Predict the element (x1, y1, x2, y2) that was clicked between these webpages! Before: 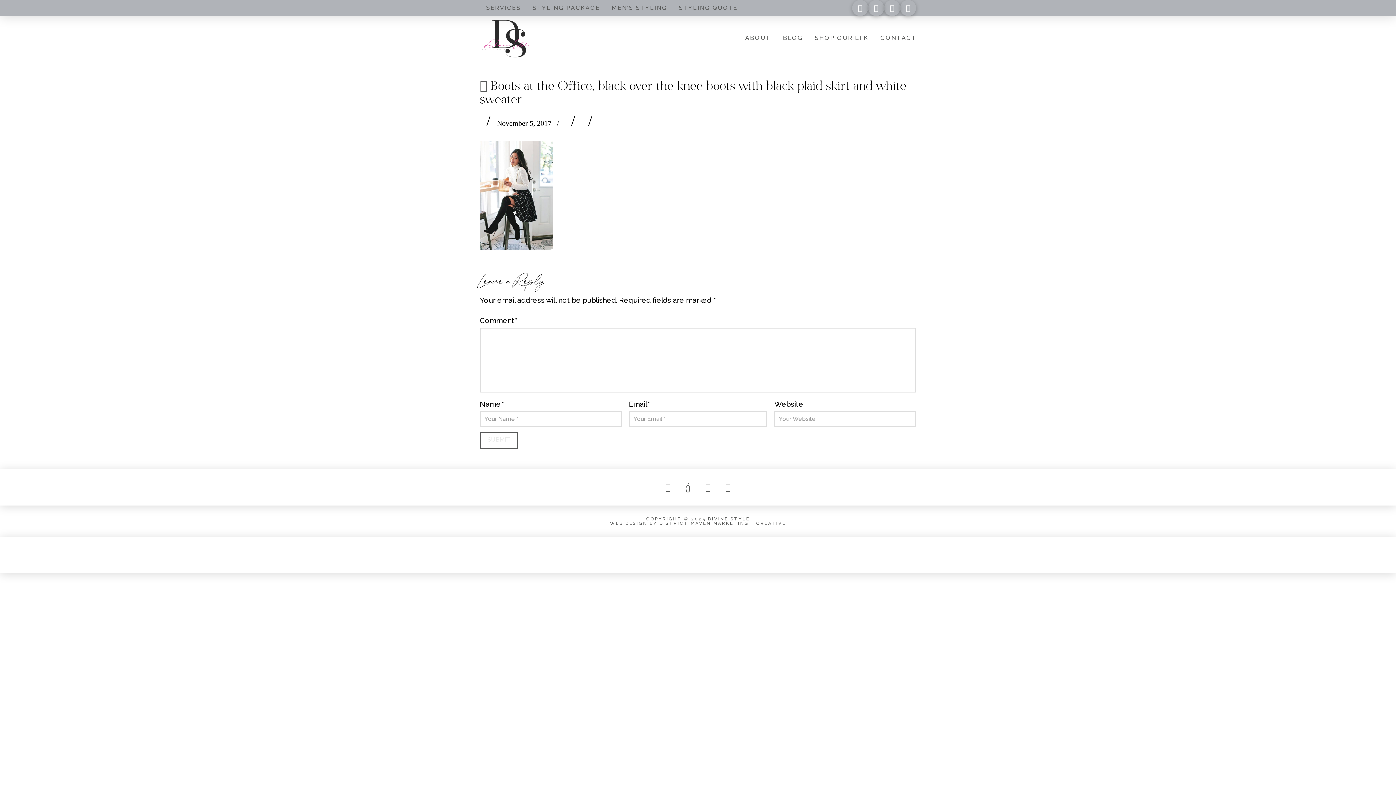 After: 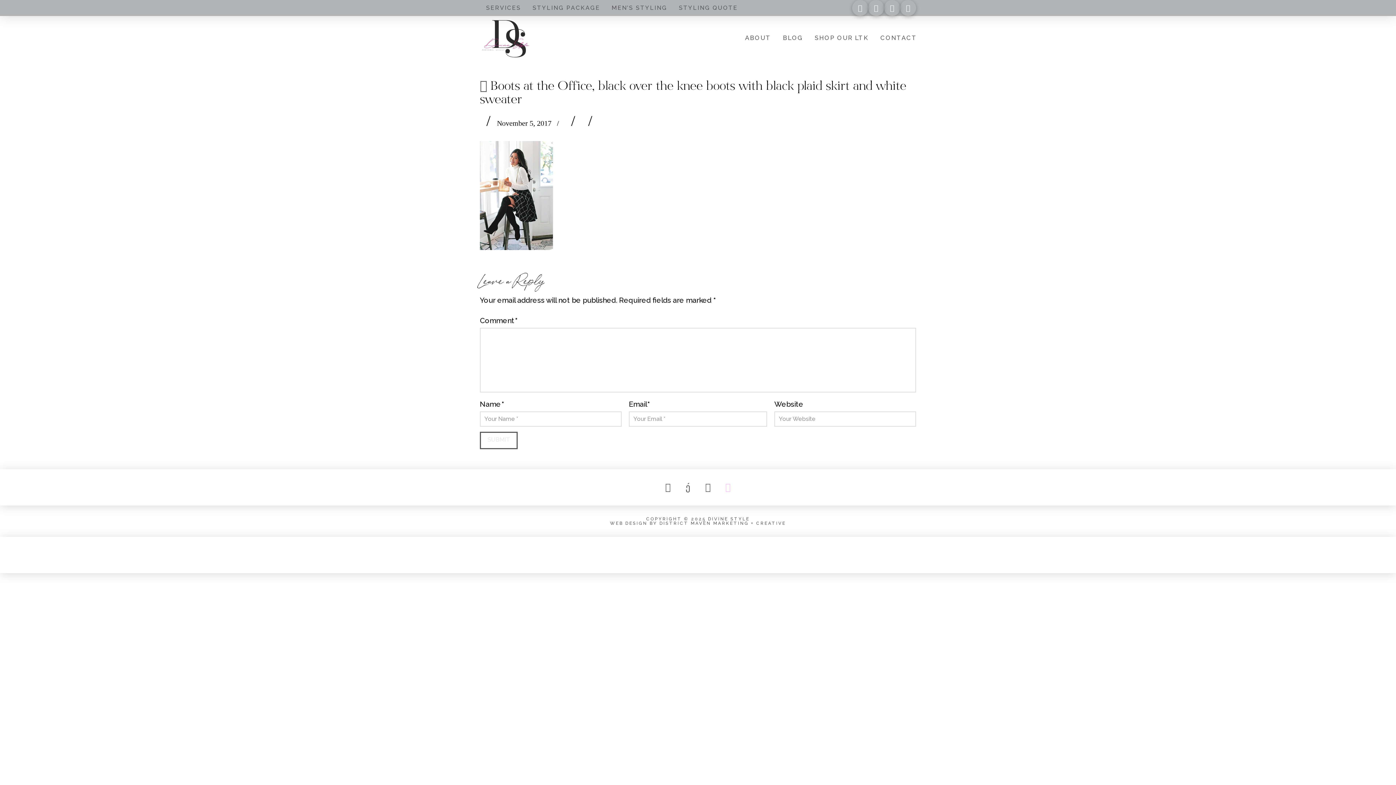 Action: bbox: (718, 477, 738, 497)